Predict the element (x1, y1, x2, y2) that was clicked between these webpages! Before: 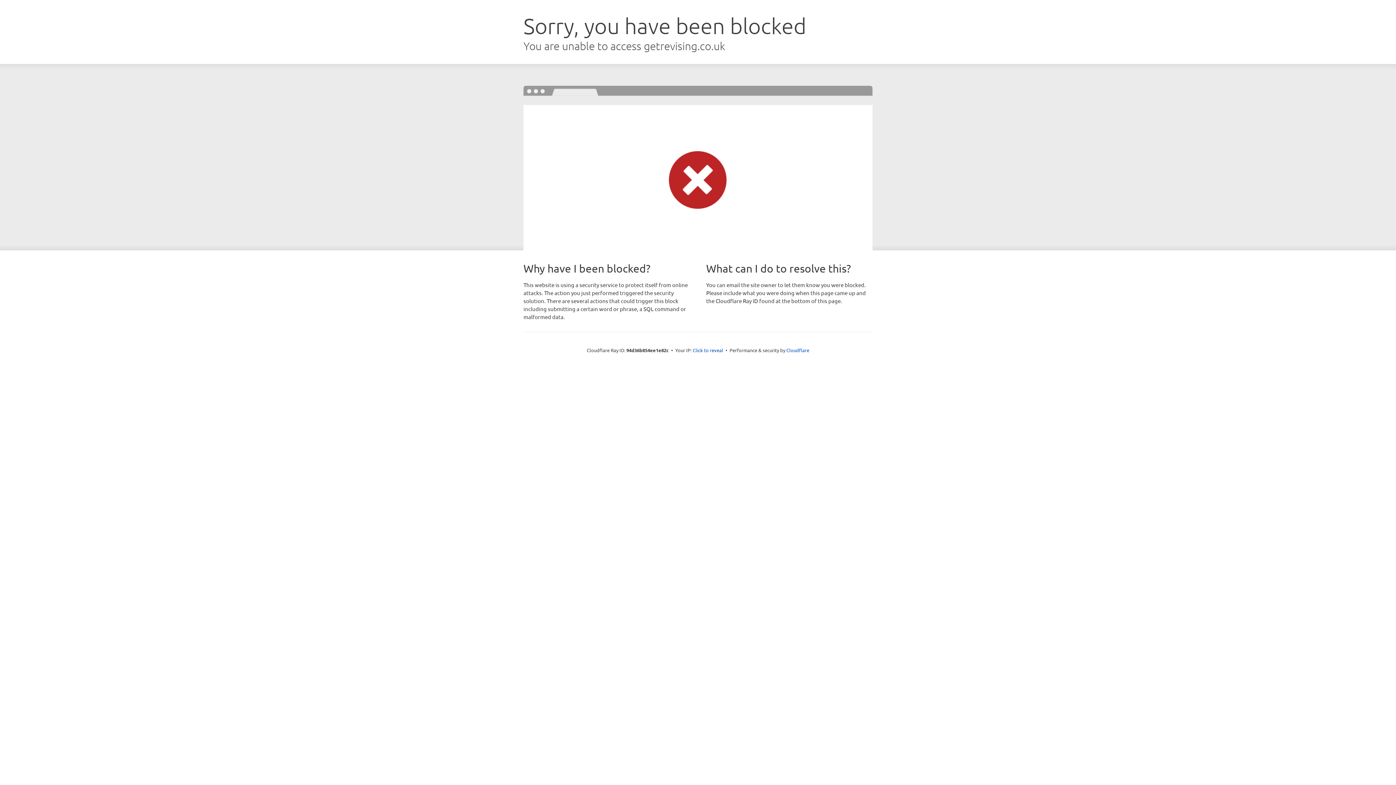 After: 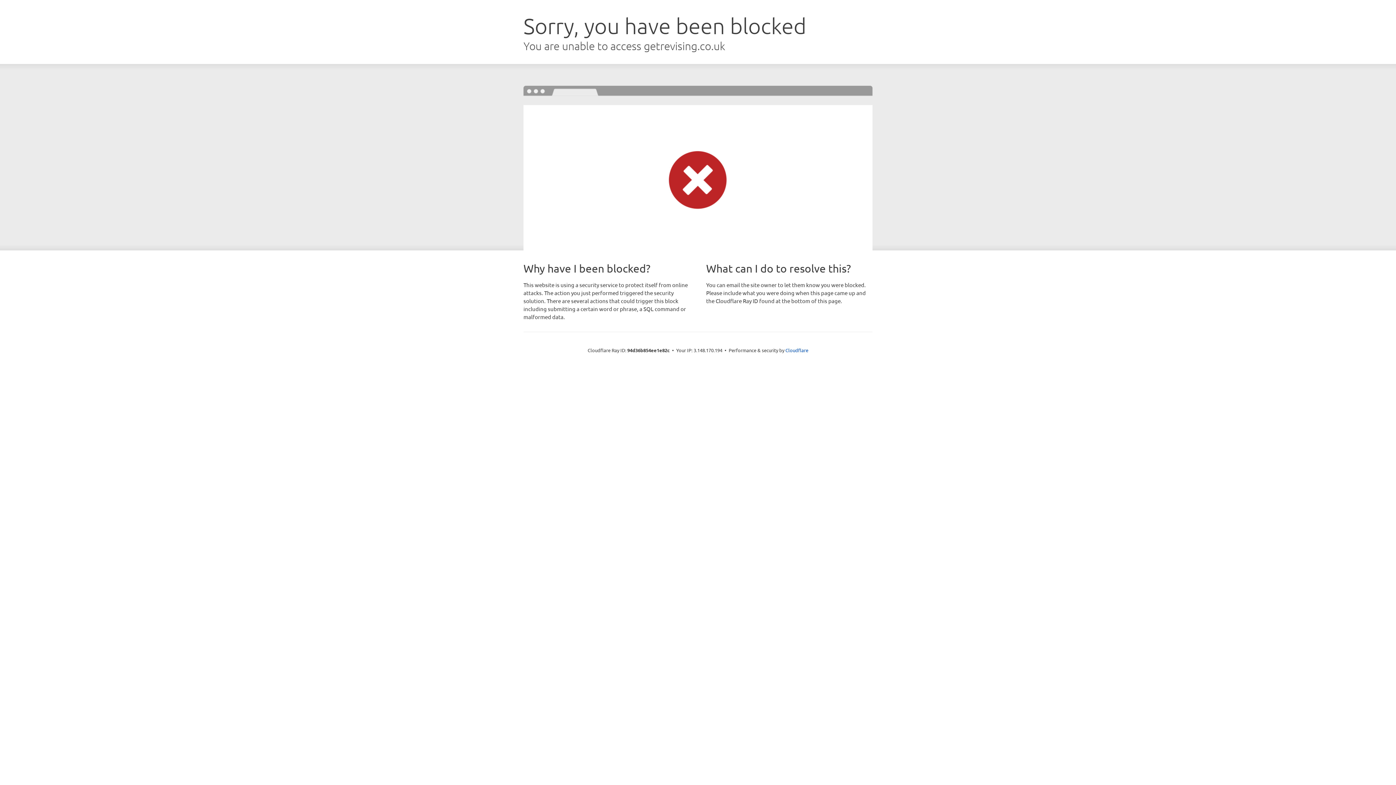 Action: bbox: (692, 346, 723, 353) label: Click to reveal